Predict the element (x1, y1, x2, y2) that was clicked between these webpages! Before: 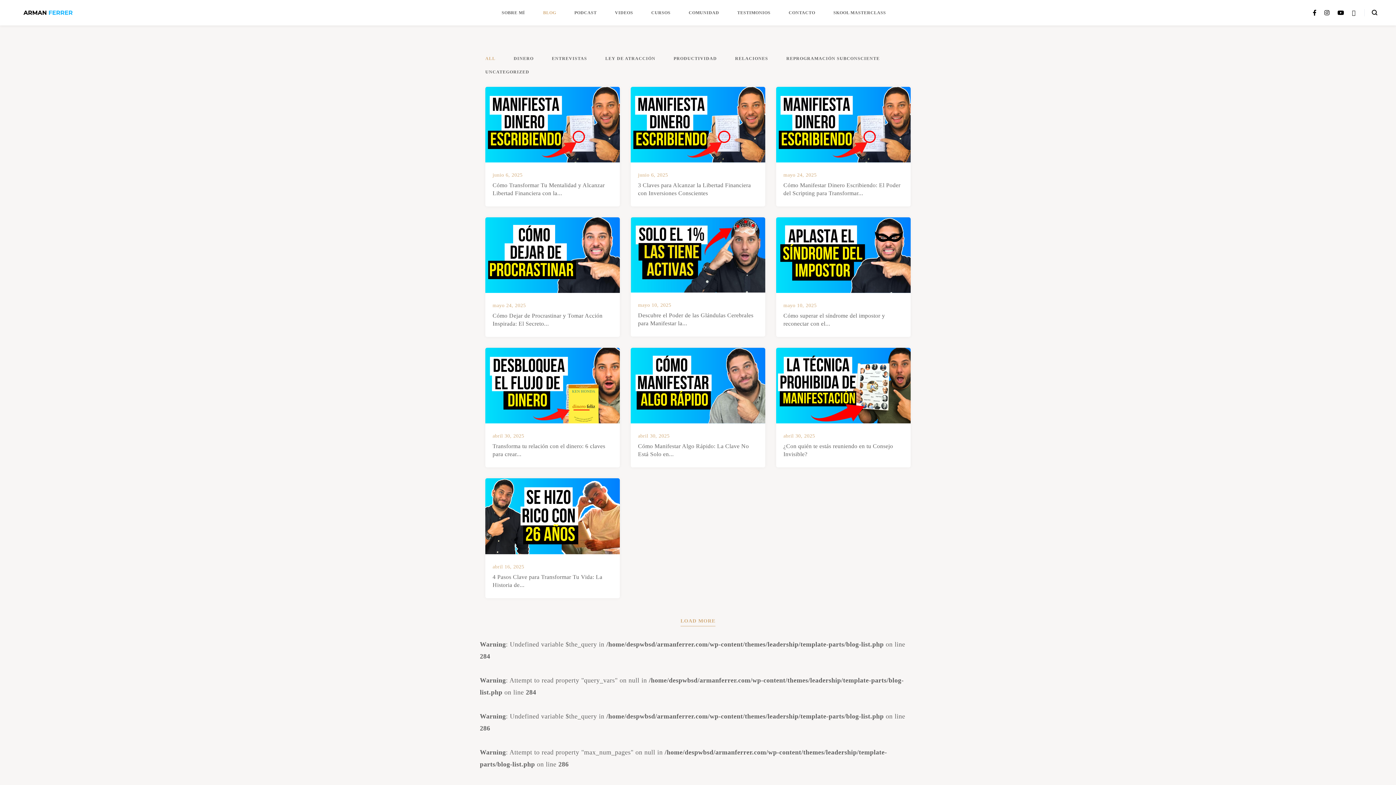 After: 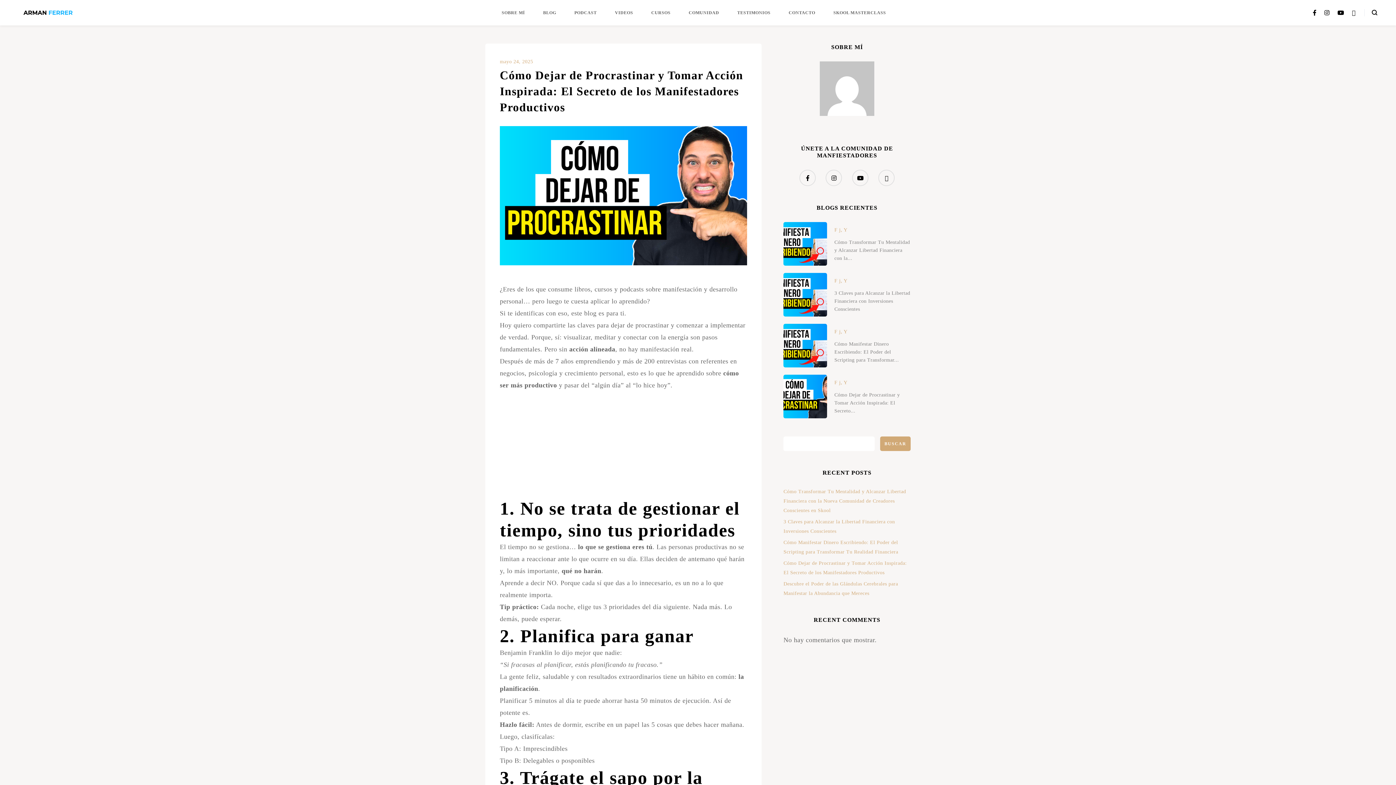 Action: bbox: (485, 217, 620, 337)